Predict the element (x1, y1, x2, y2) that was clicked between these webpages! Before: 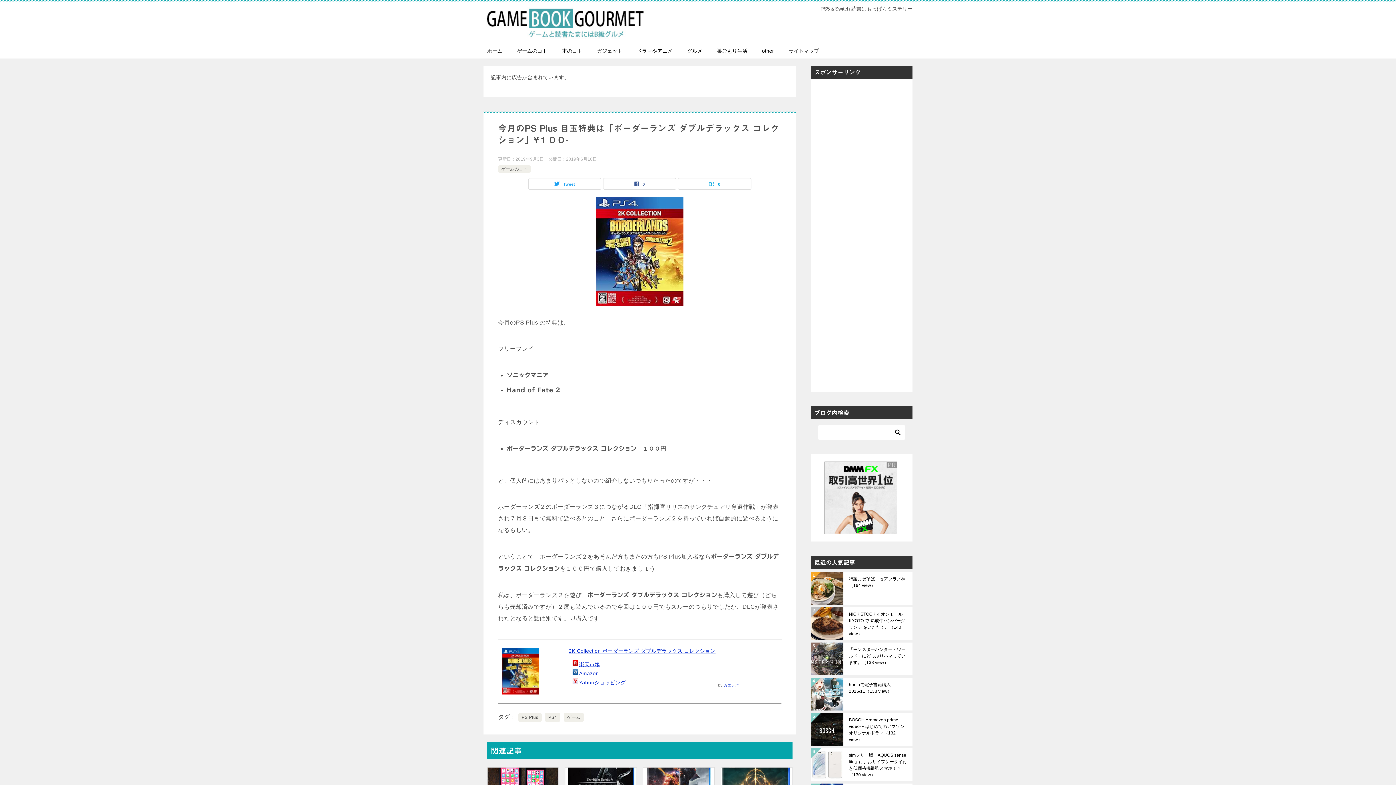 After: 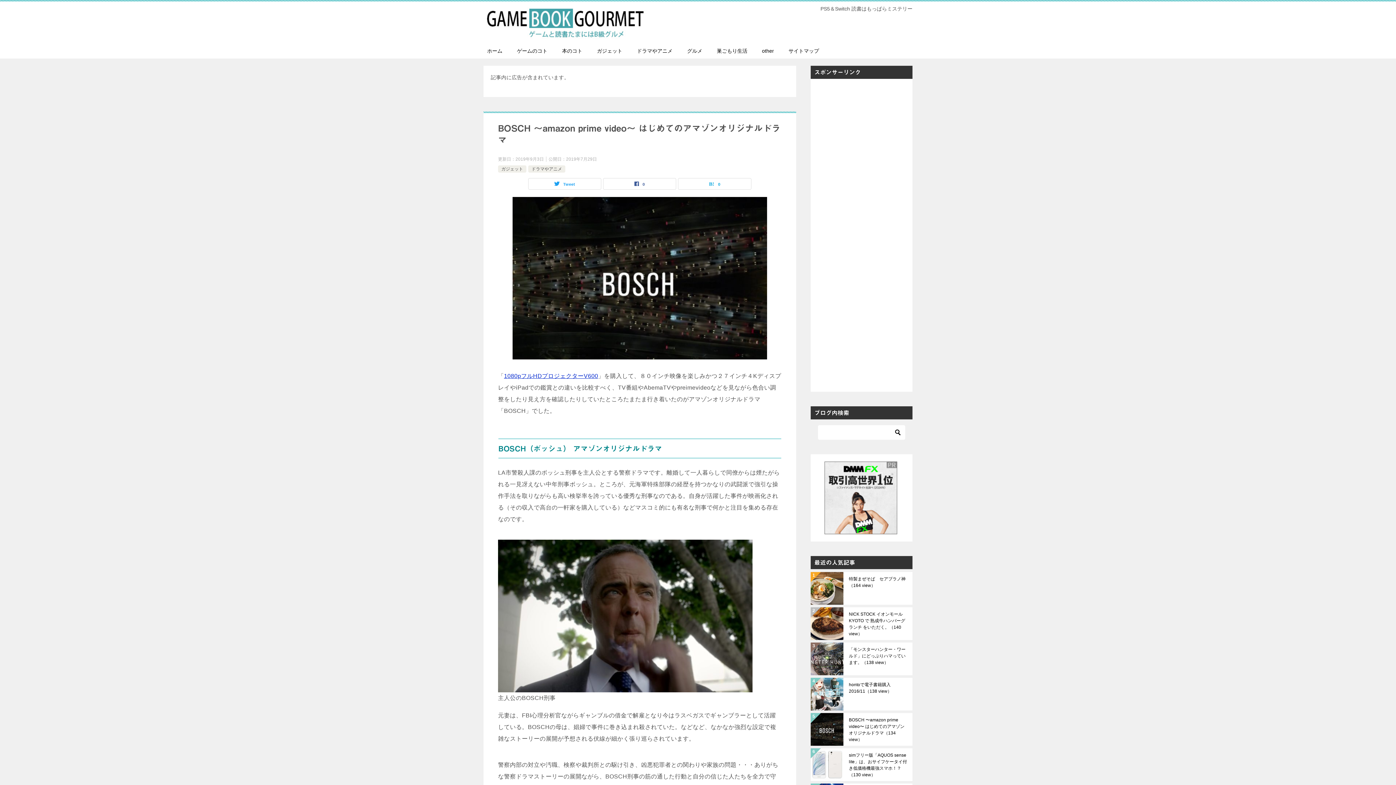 Action: bbox: (849, 717, 907, 742) label: BOSCH 〜amazon prime video〜 はじめてのアマゾンオリジナルドラマ（132 view）